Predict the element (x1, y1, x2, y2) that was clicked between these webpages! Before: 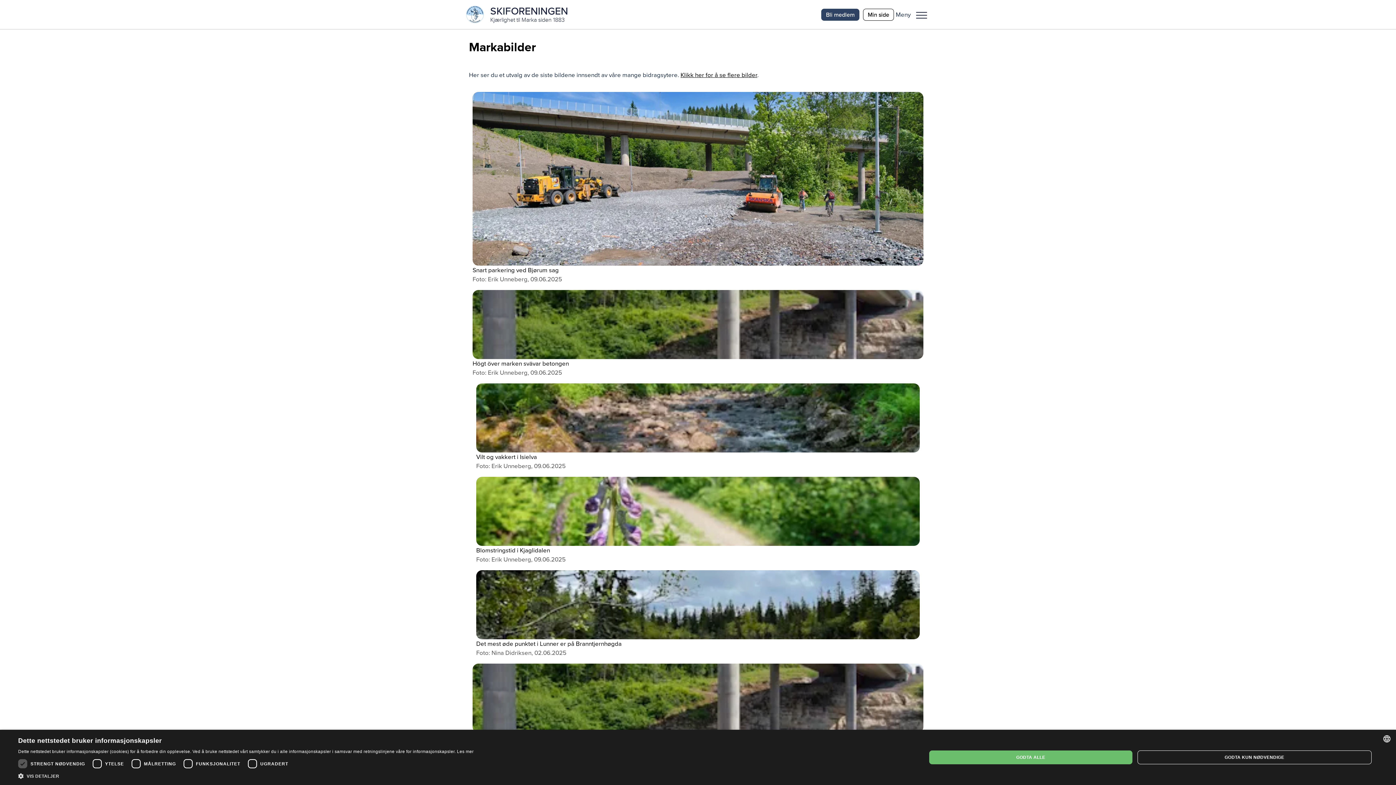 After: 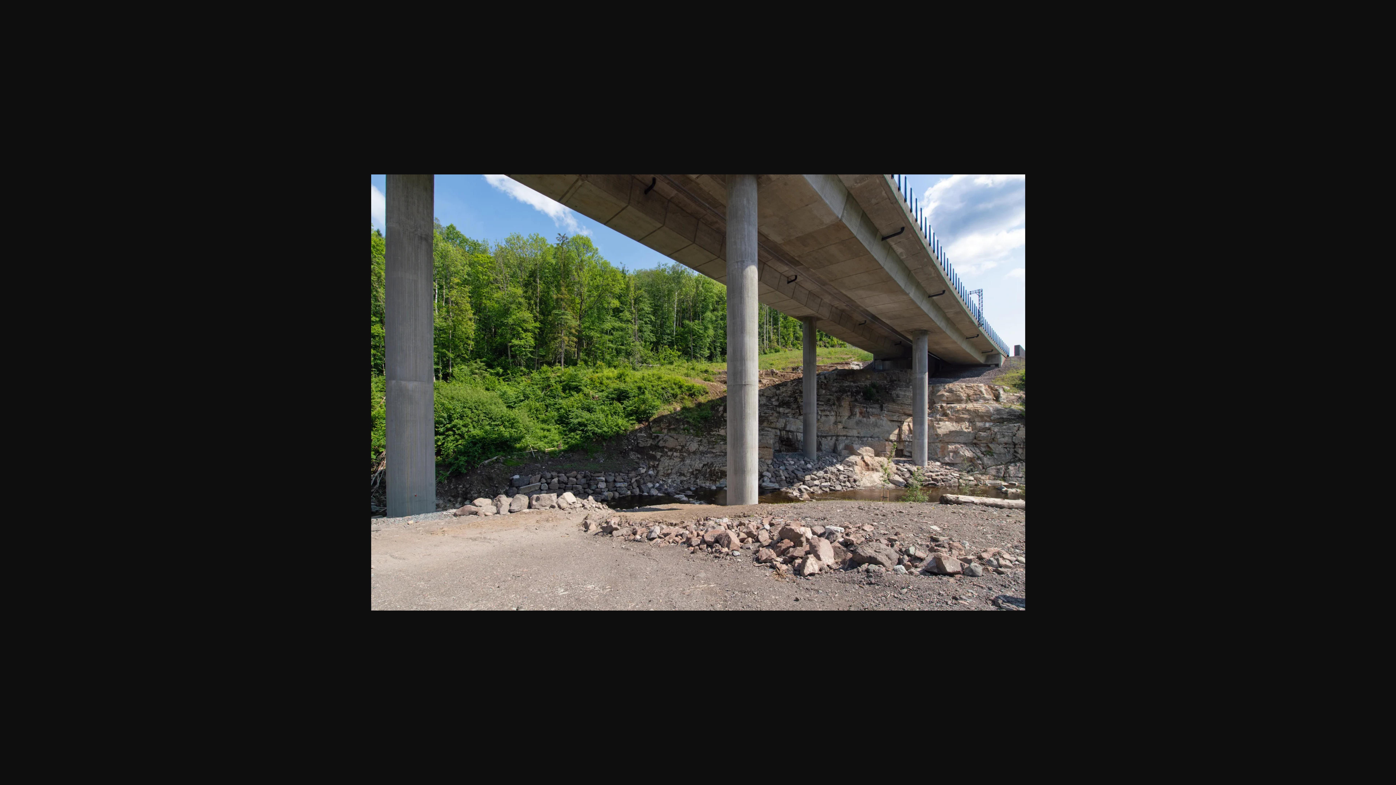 Action: bbox: (472, 290, 923, 359)